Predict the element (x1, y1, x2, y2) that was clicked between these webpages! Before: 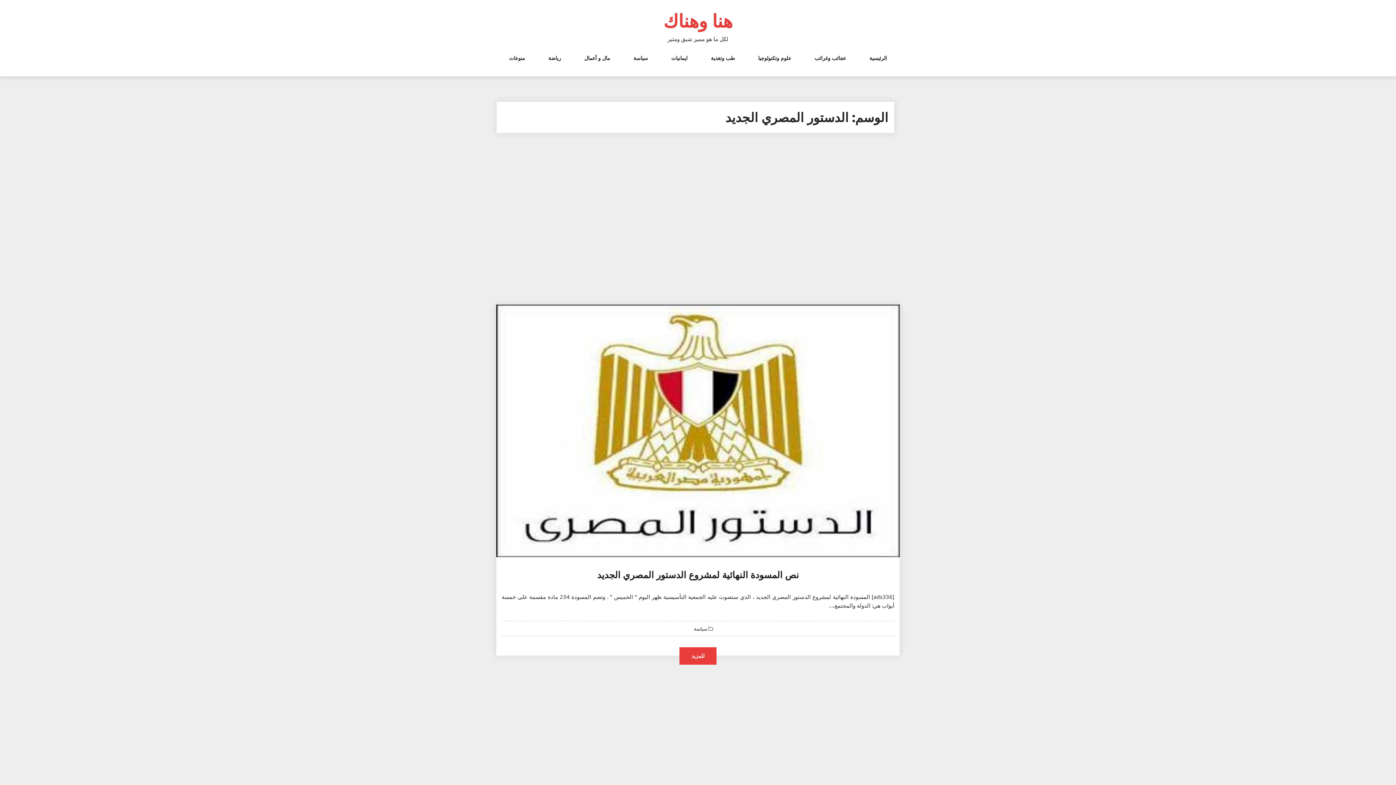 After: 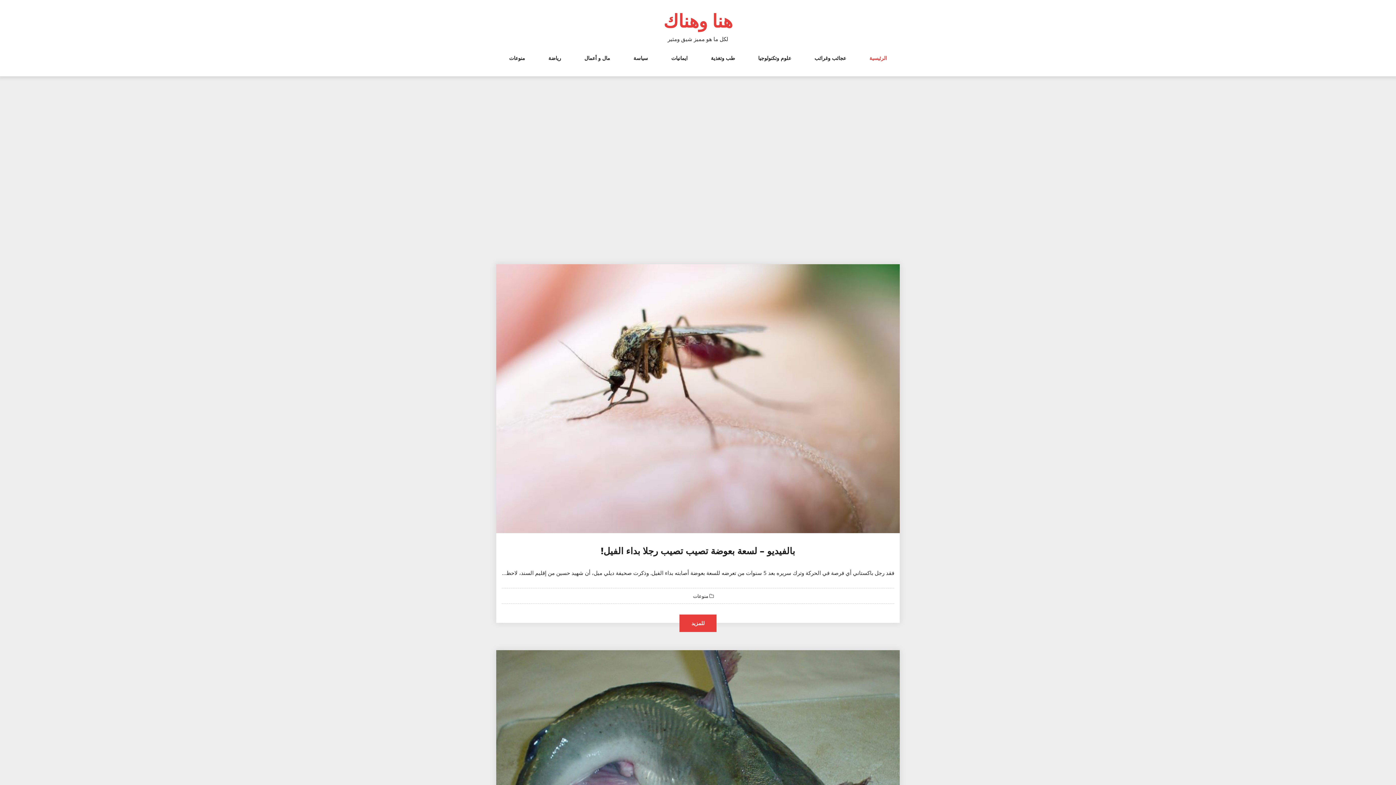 Action: bbox: (663, 8, 732, 33) label: هنا وهناك